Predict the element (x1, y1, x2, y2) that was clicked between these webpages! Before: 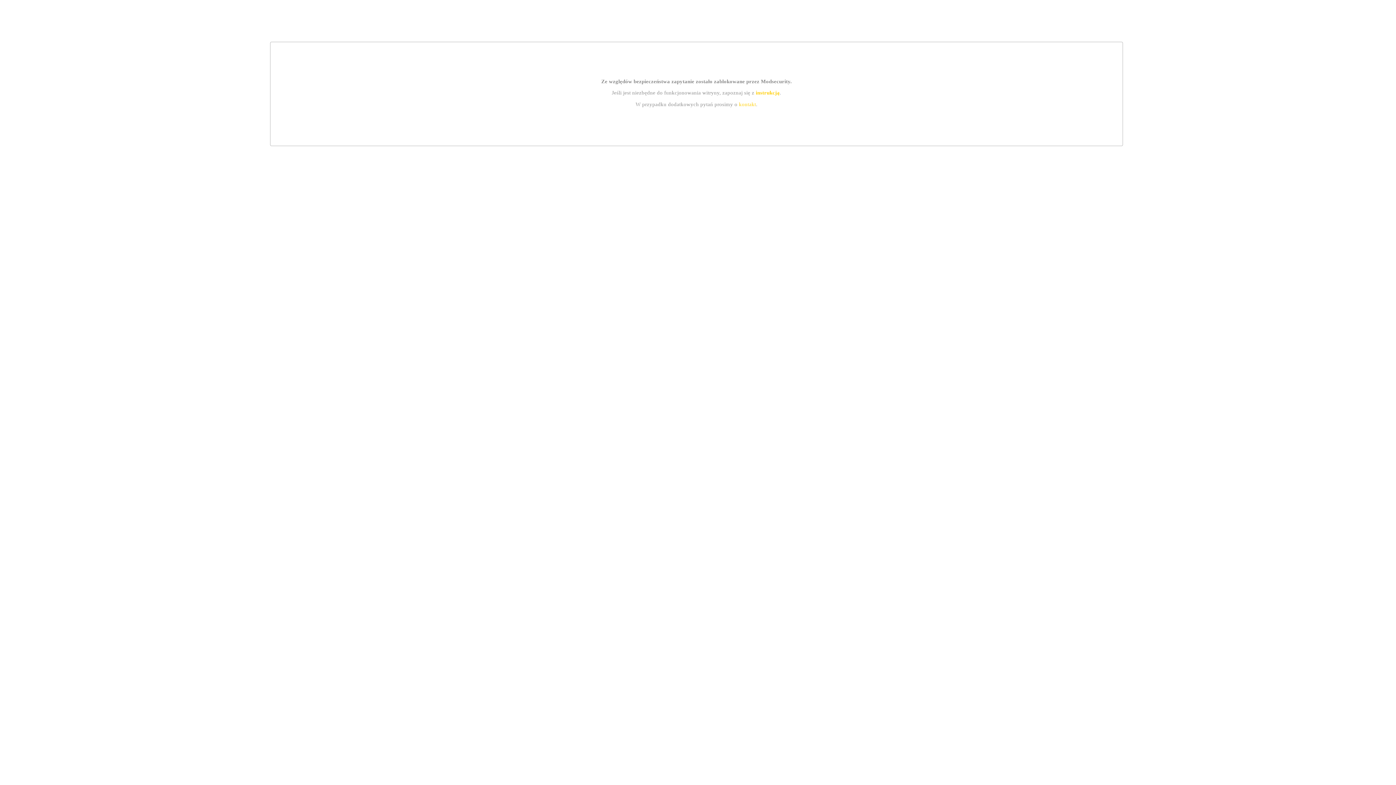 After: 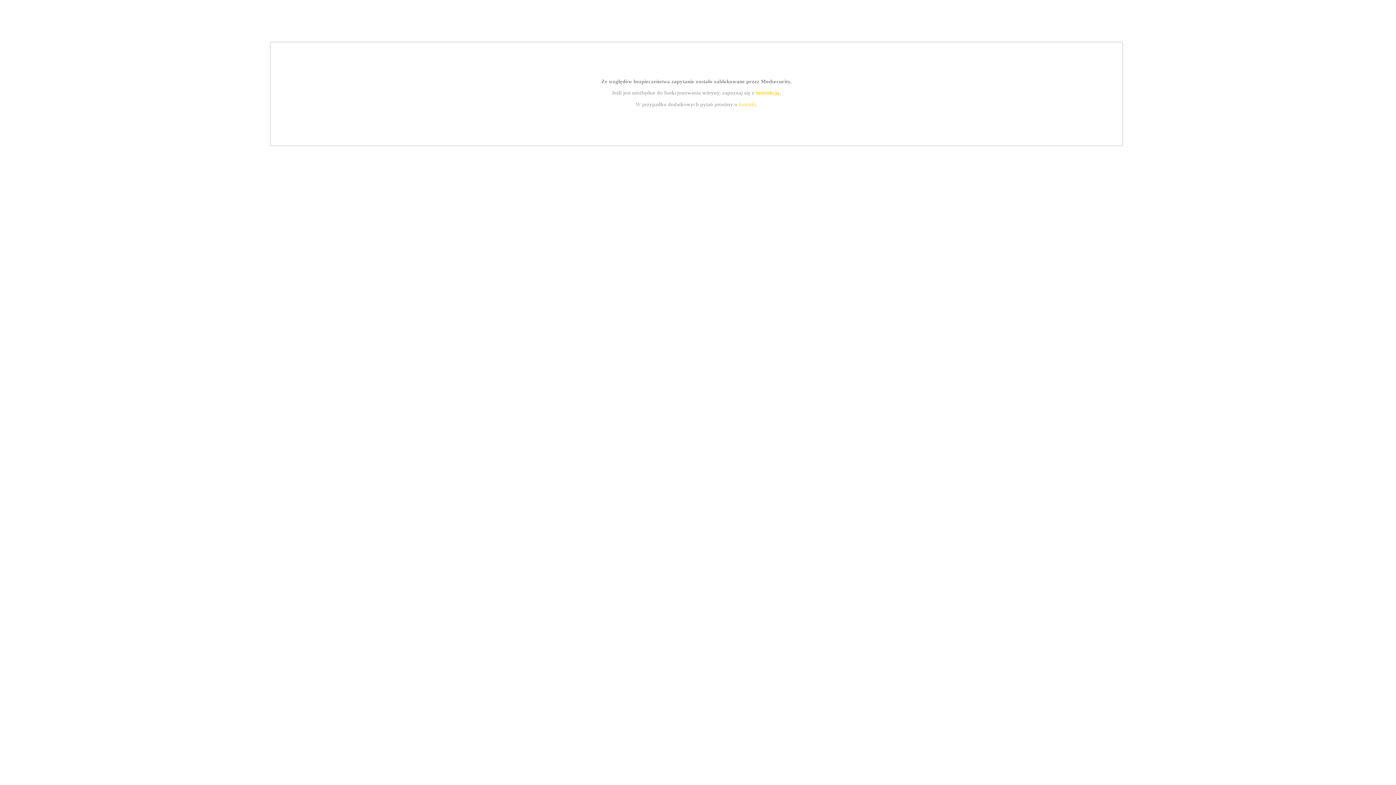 Action: label: instrukcją bbox: (755, 89, 779, 95)